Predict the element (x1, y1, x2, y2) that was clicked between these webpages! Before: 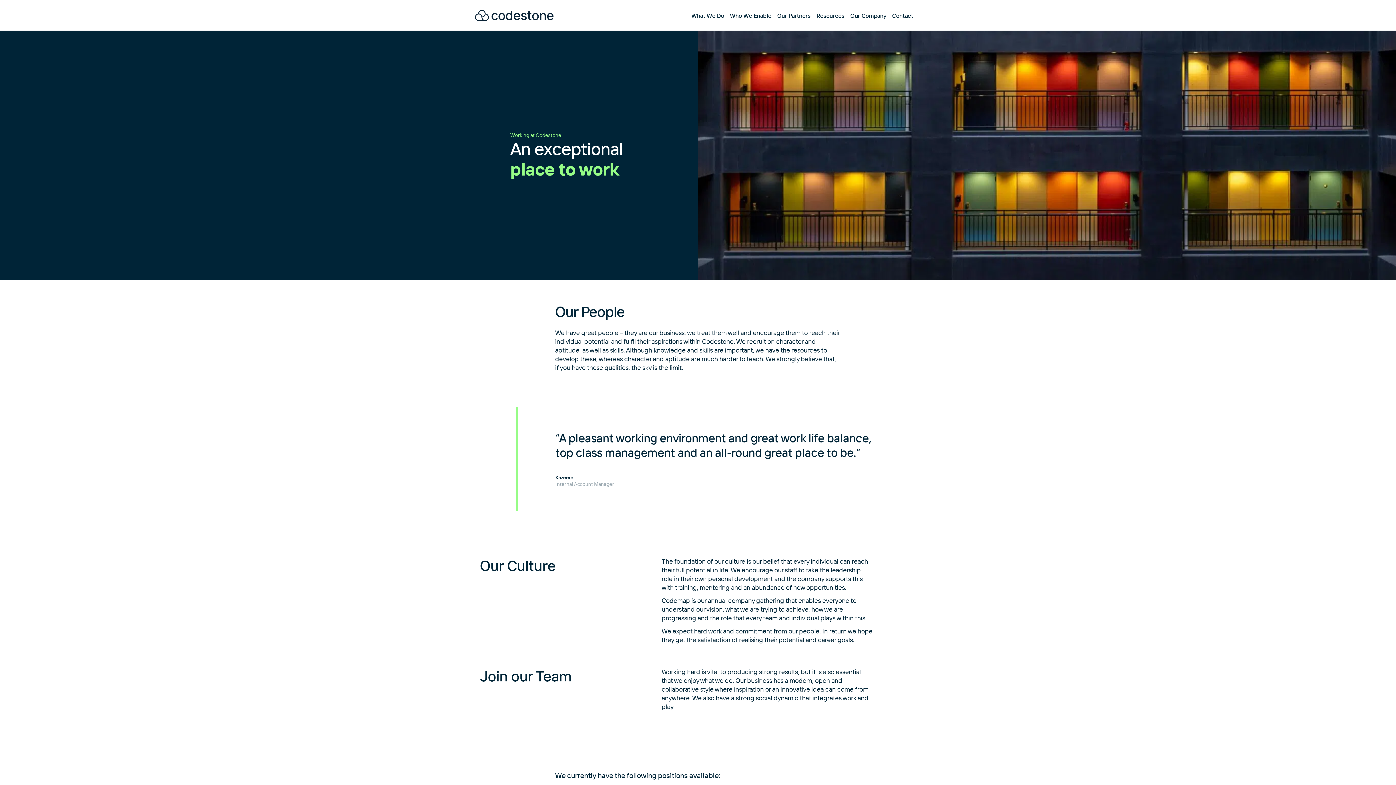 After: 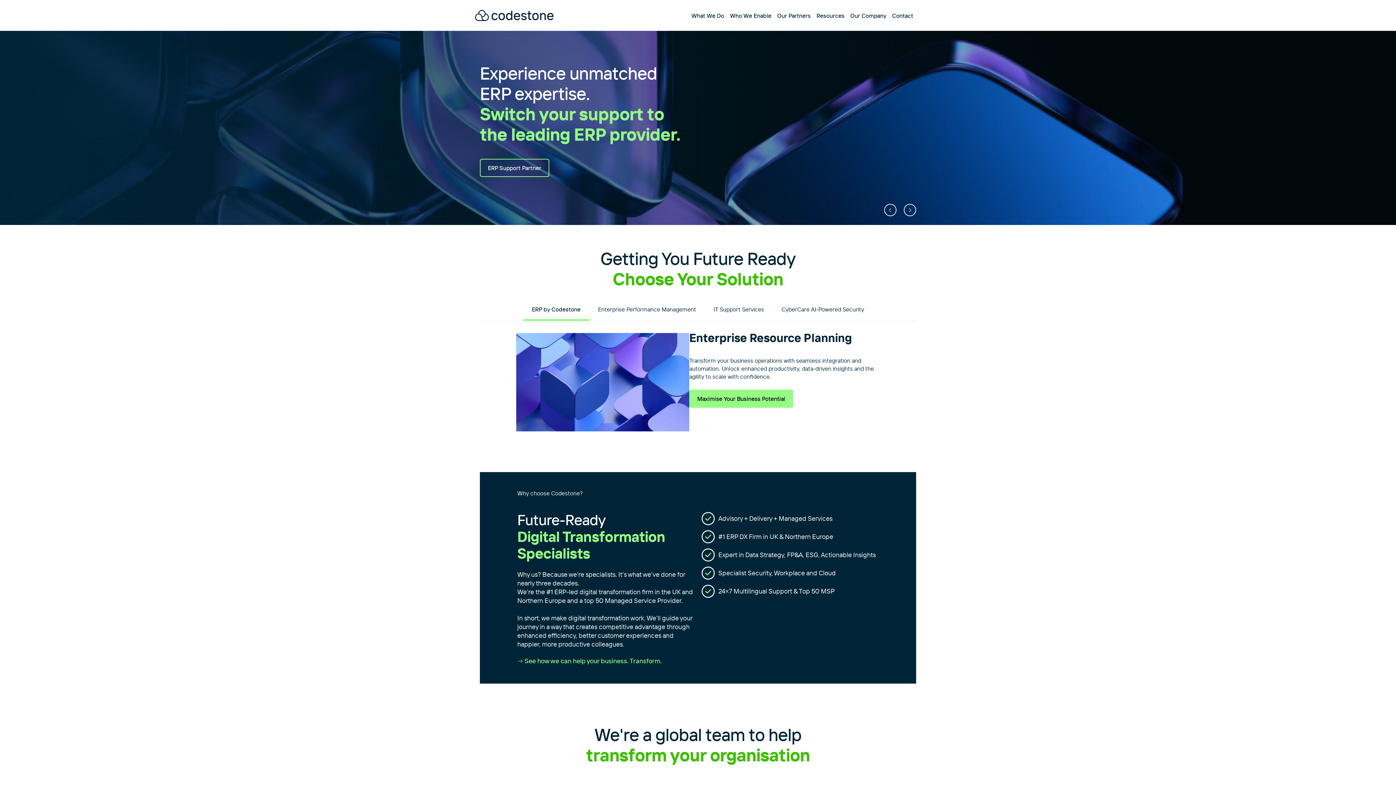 Action: bbox: (480, 5, 558, 25)